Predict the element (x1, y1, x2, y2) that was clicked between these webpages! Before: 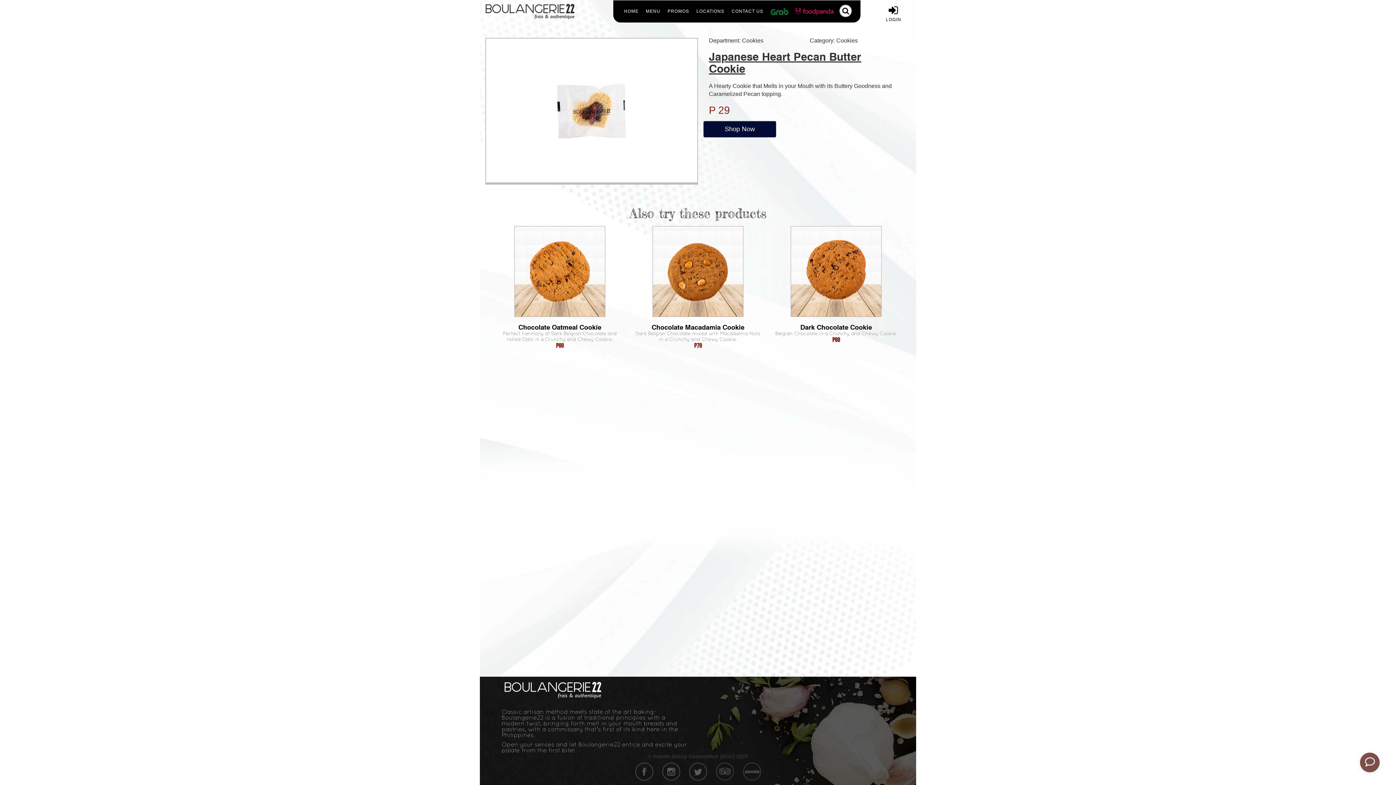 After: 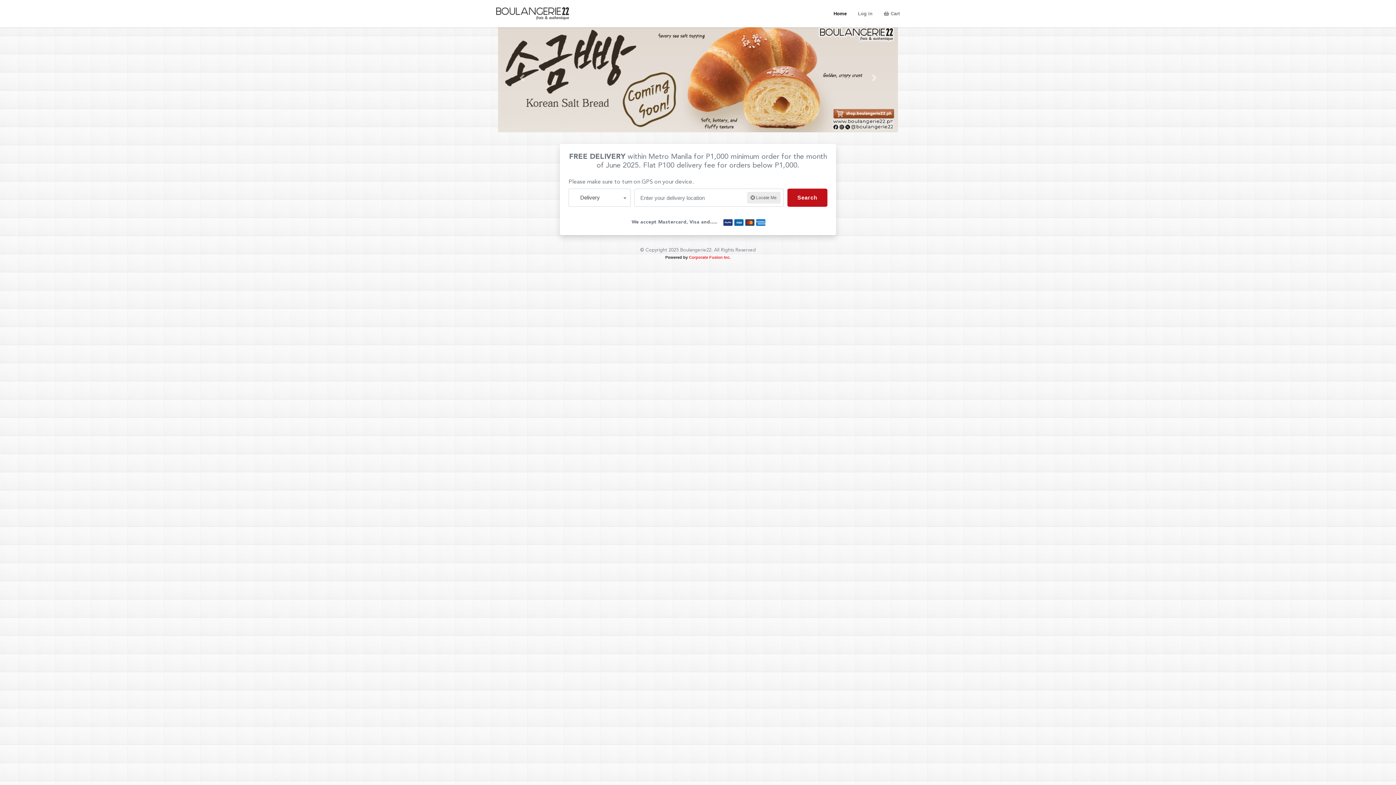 Action: bbox: (703, 121, 776, 137) label: Shop Now